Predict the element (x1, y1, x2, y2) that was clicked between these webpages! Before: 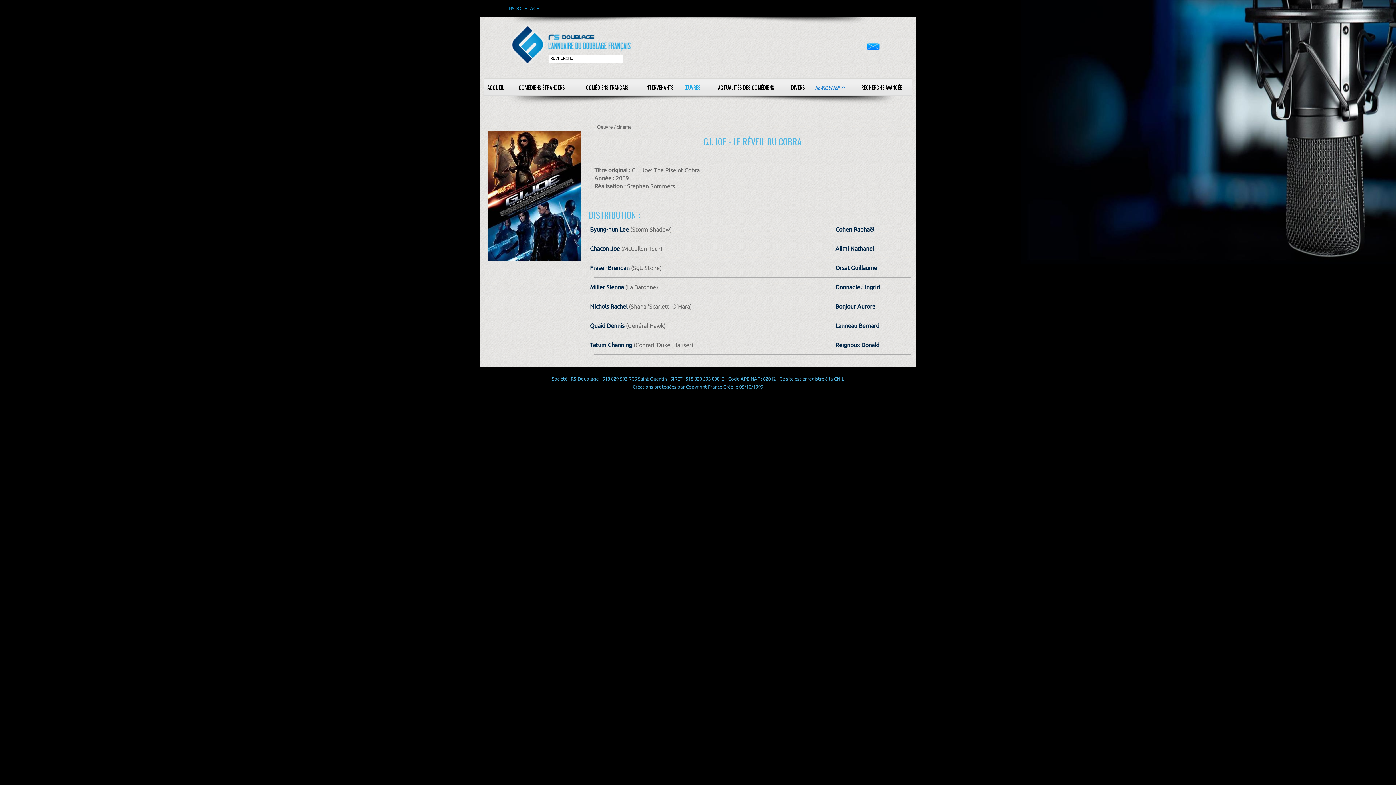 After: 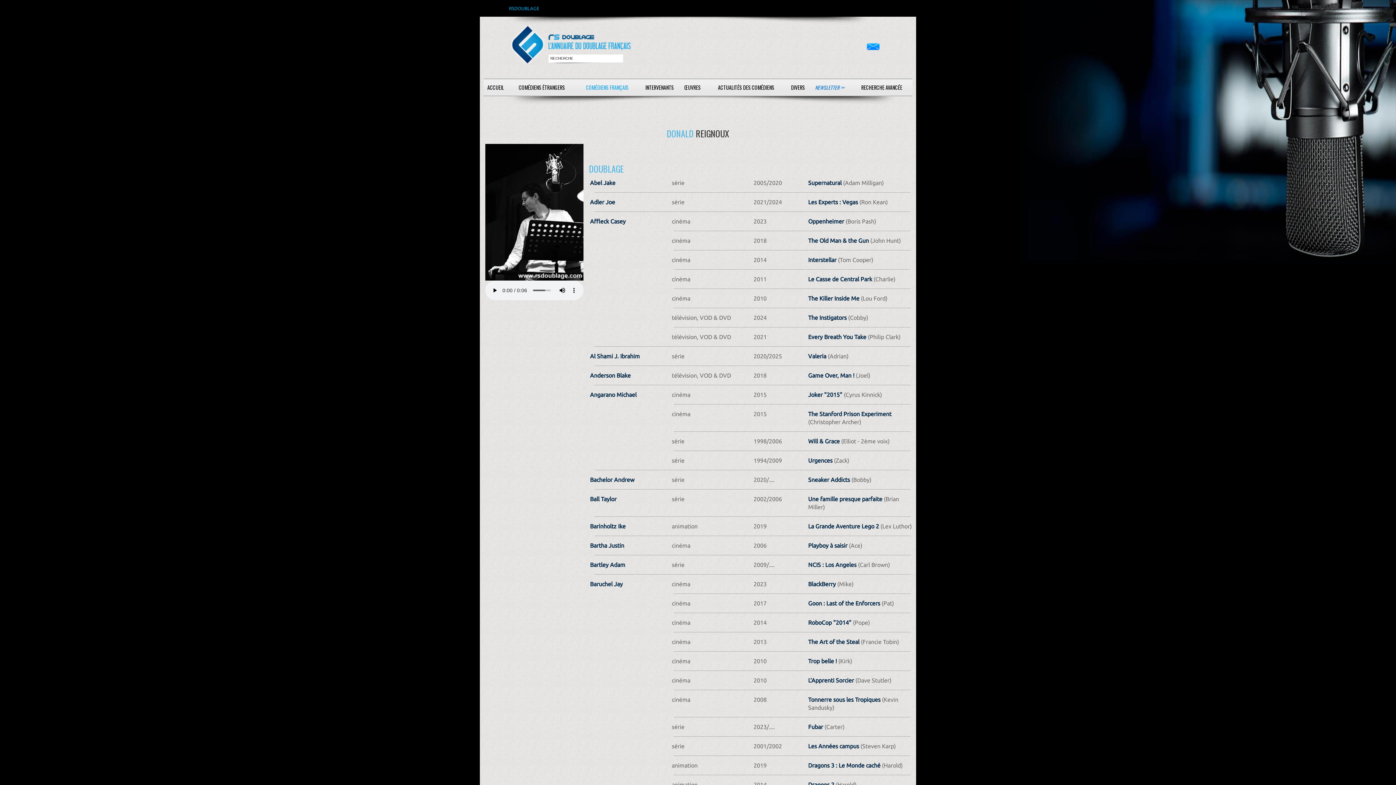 Action: label: Reignoux Donald bbox: (835, 341, 879, 348)